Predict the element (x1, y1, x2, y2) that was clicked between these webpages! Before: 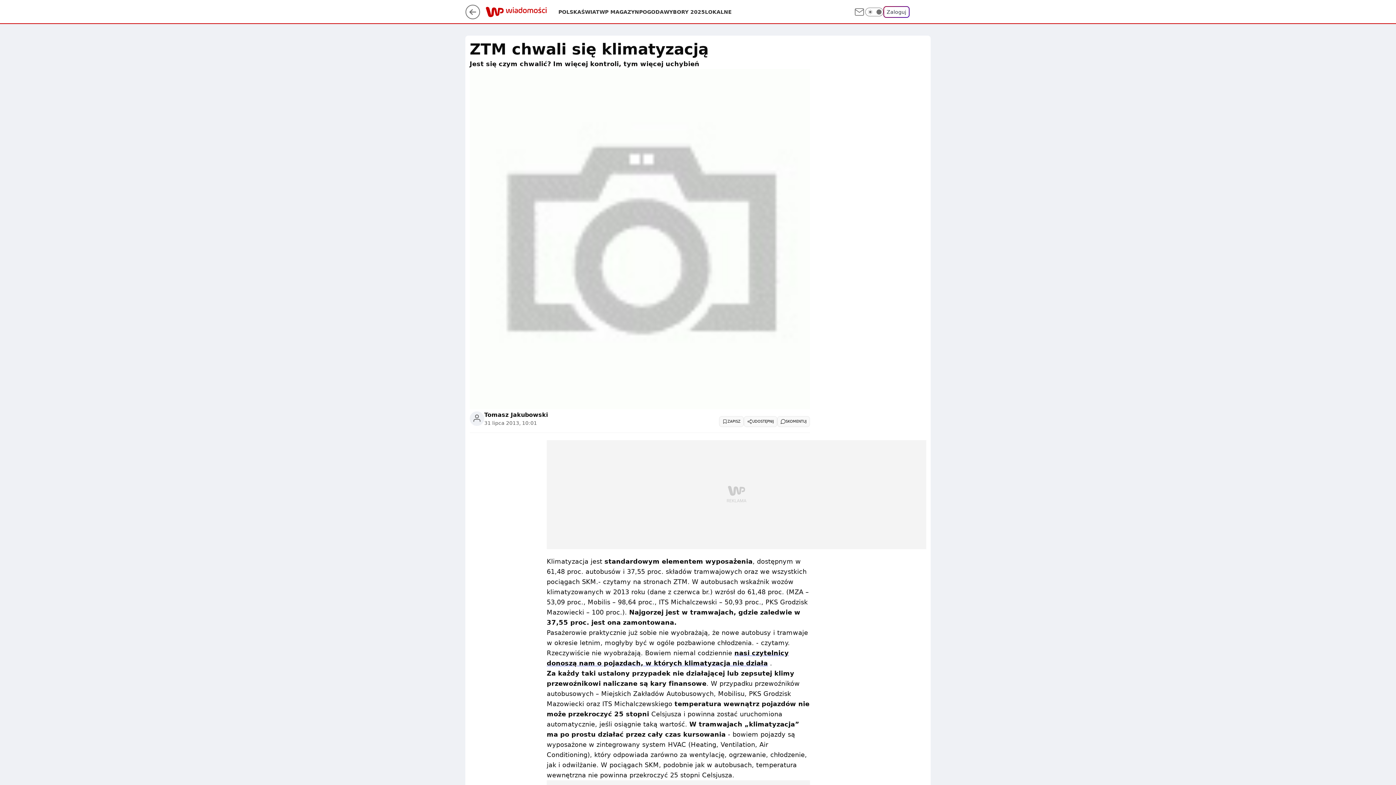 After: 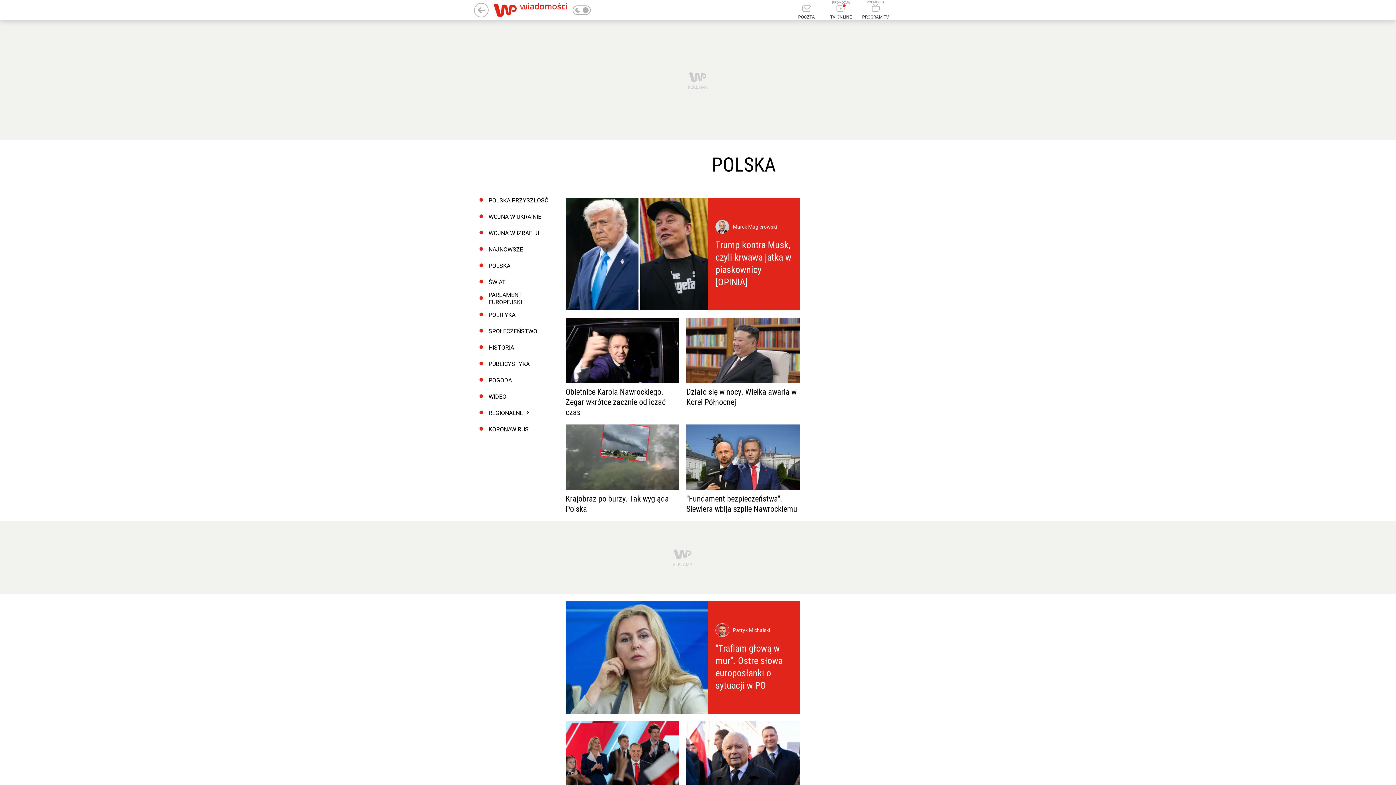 Action: label: POLSKA bbox: (558, 8, 581, 15)